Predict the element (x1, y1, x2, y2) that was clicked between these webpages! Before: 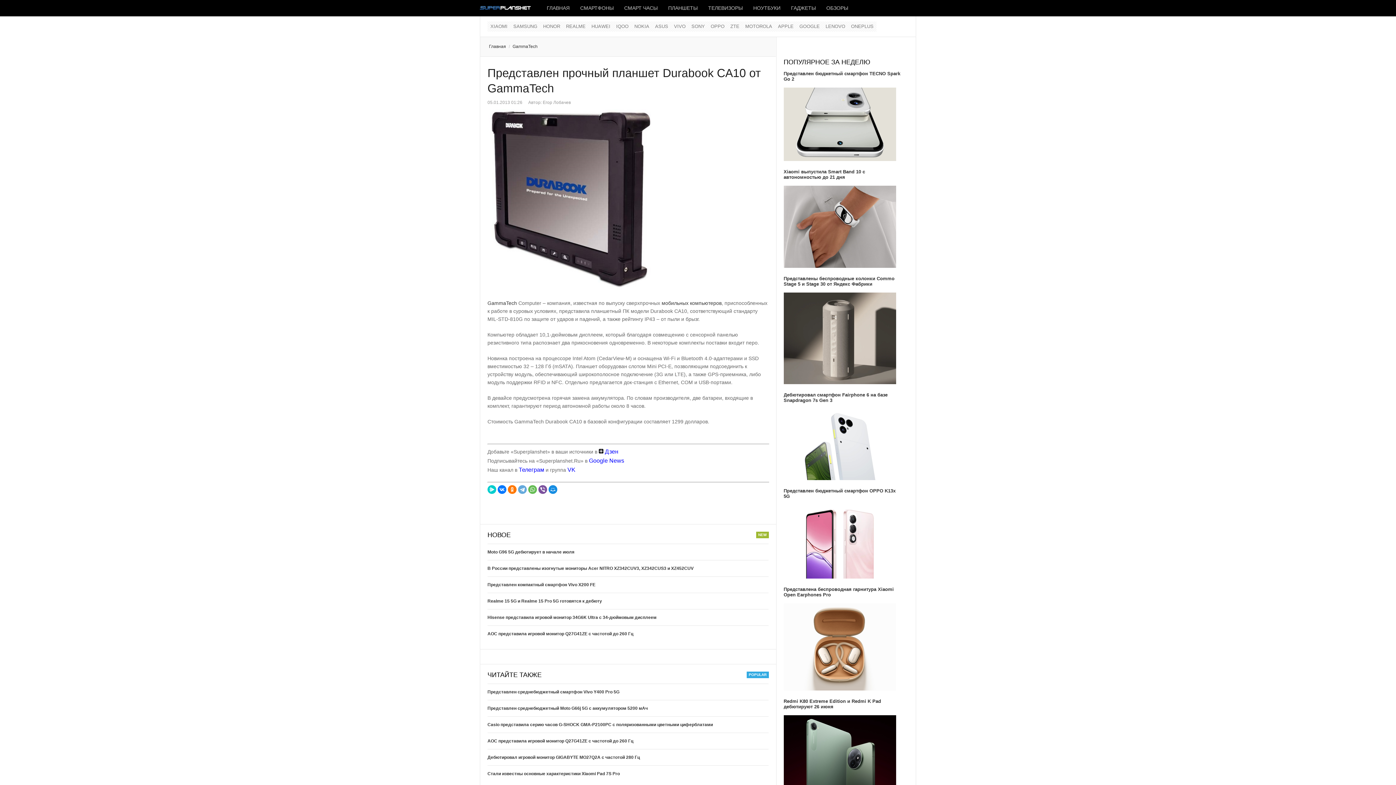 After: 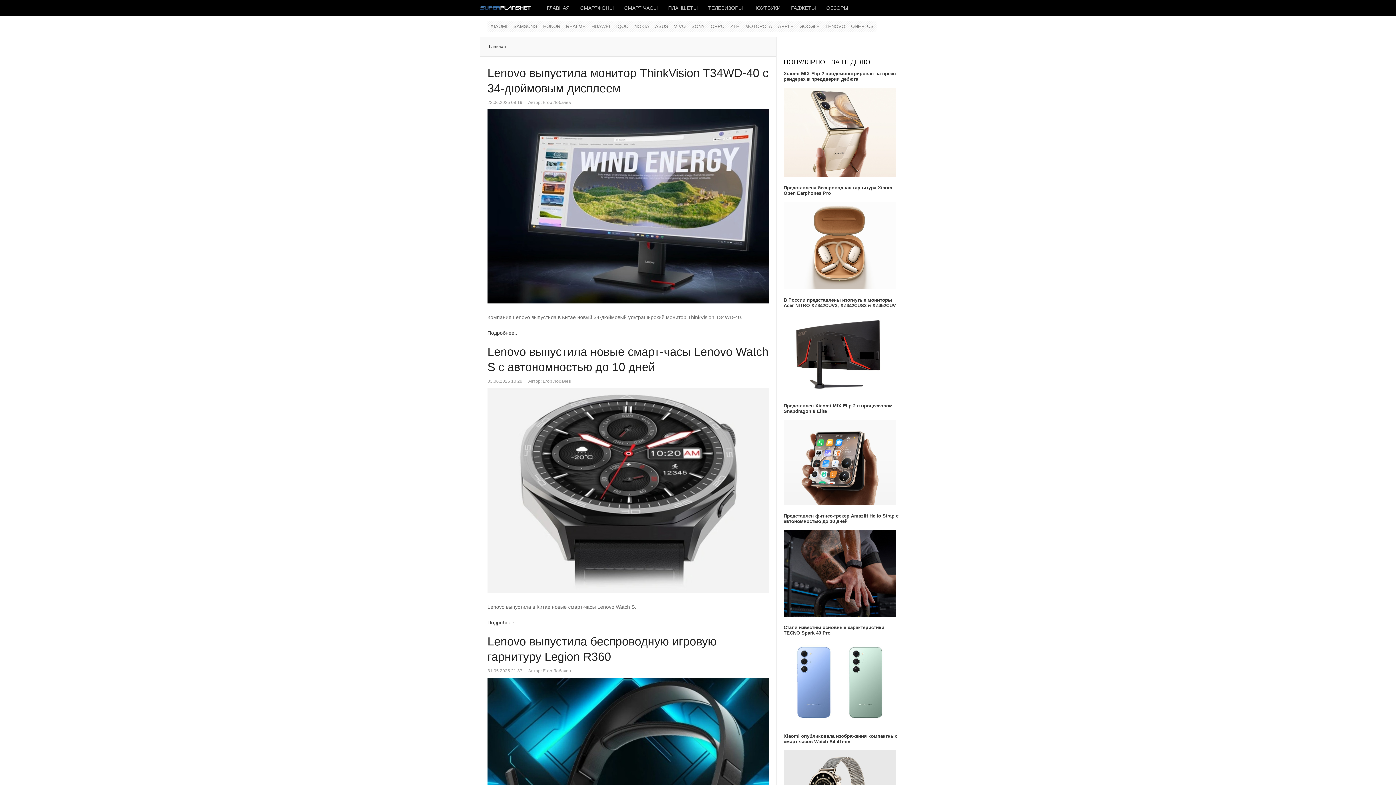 Action: bbox: (822, 21, 848, 31) label: LENOVO